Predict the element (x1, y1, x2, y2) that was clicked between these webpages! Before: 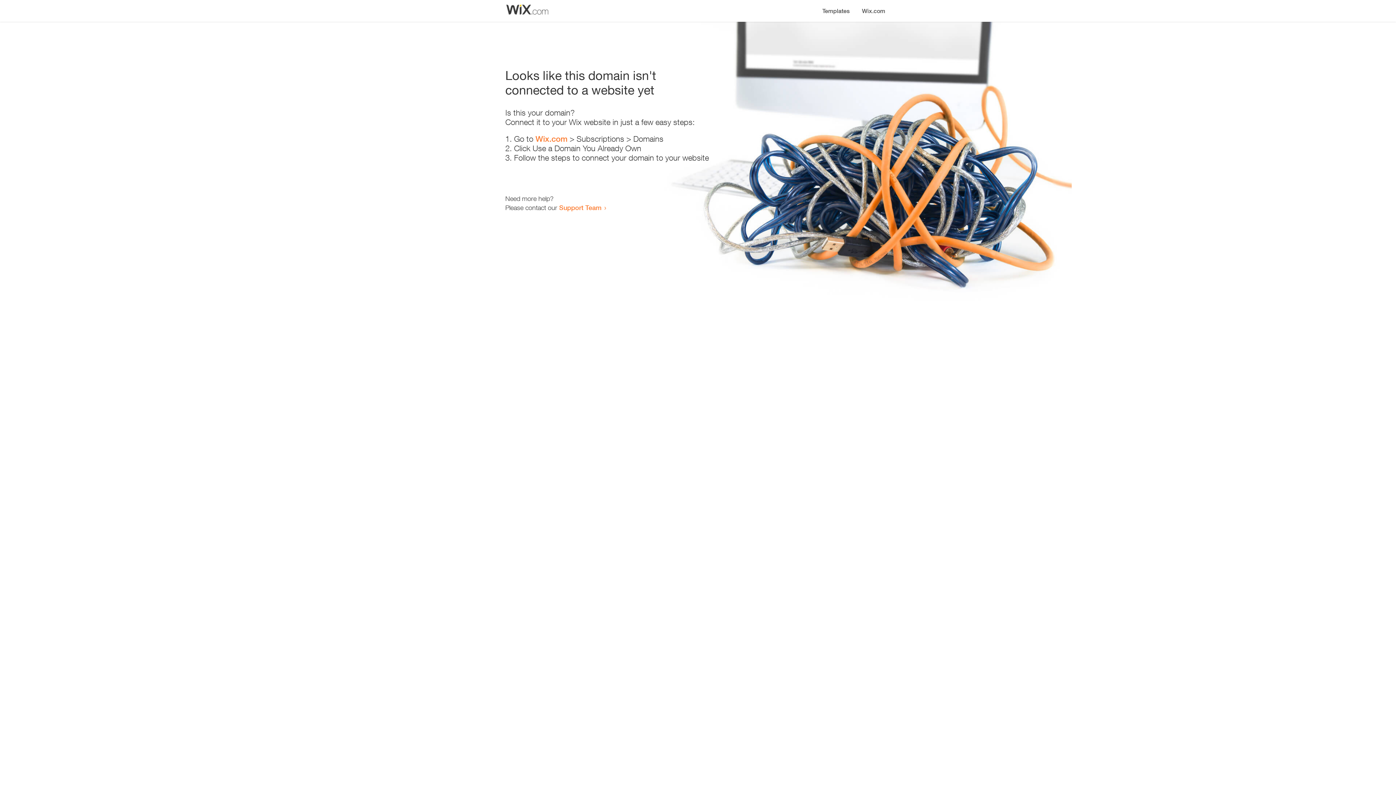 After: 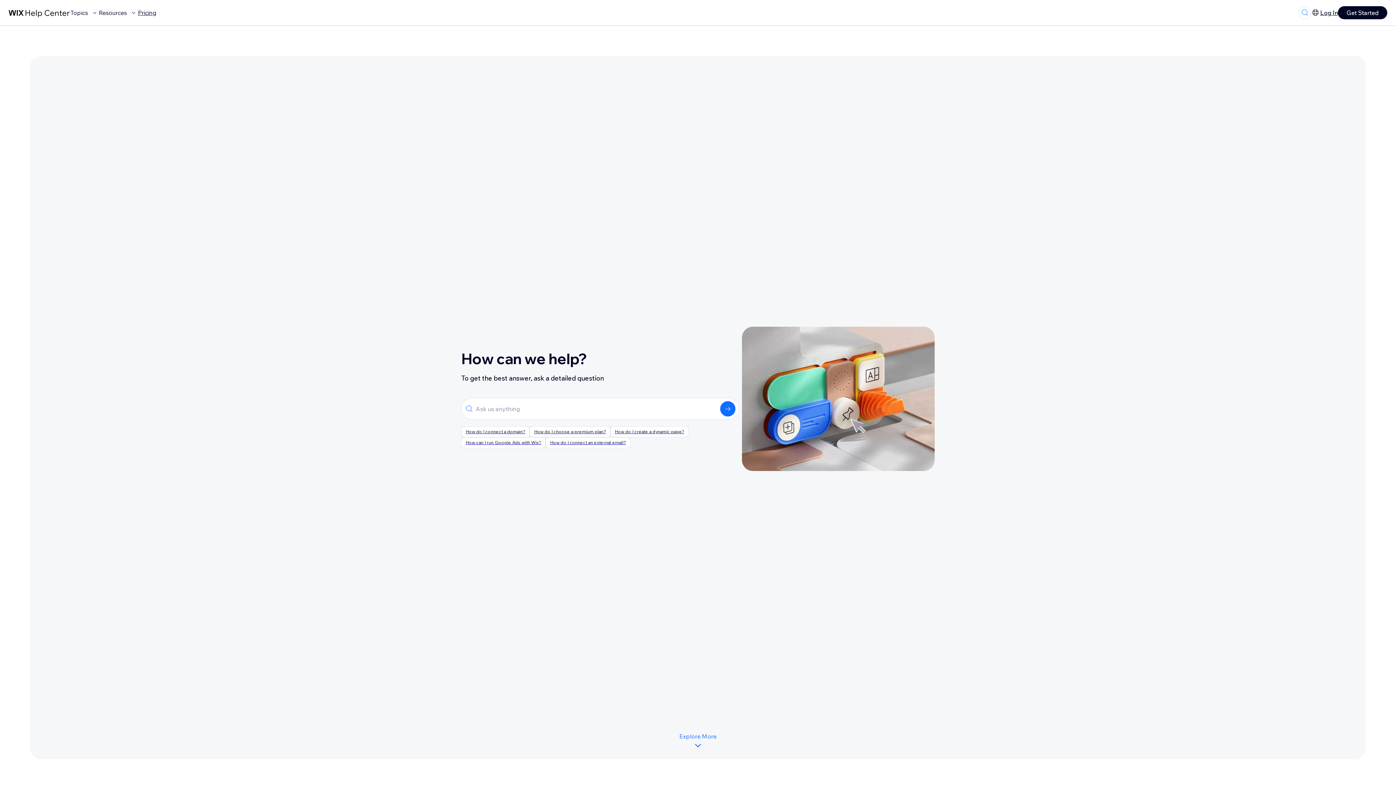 Action: label: Support Team bbox: (559, 203, 601, 211)